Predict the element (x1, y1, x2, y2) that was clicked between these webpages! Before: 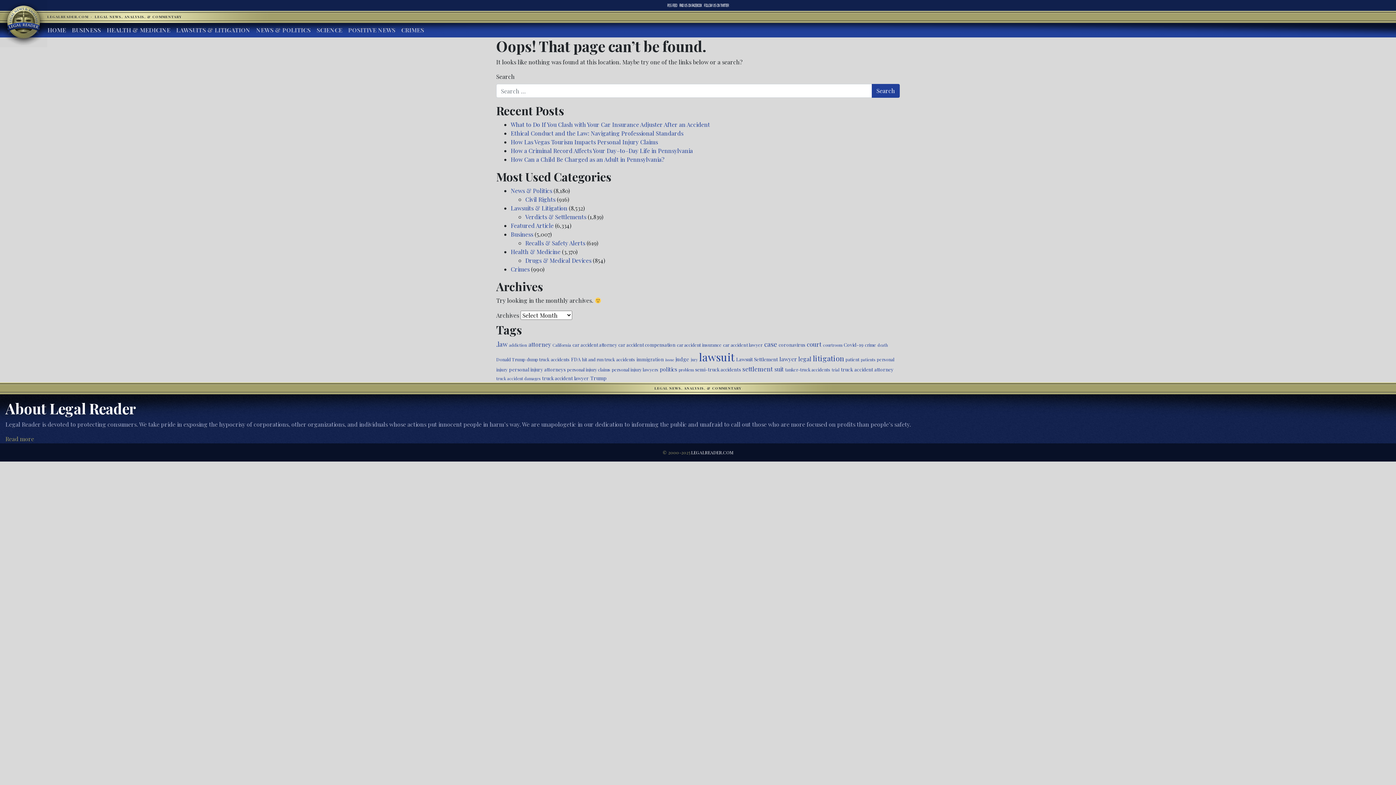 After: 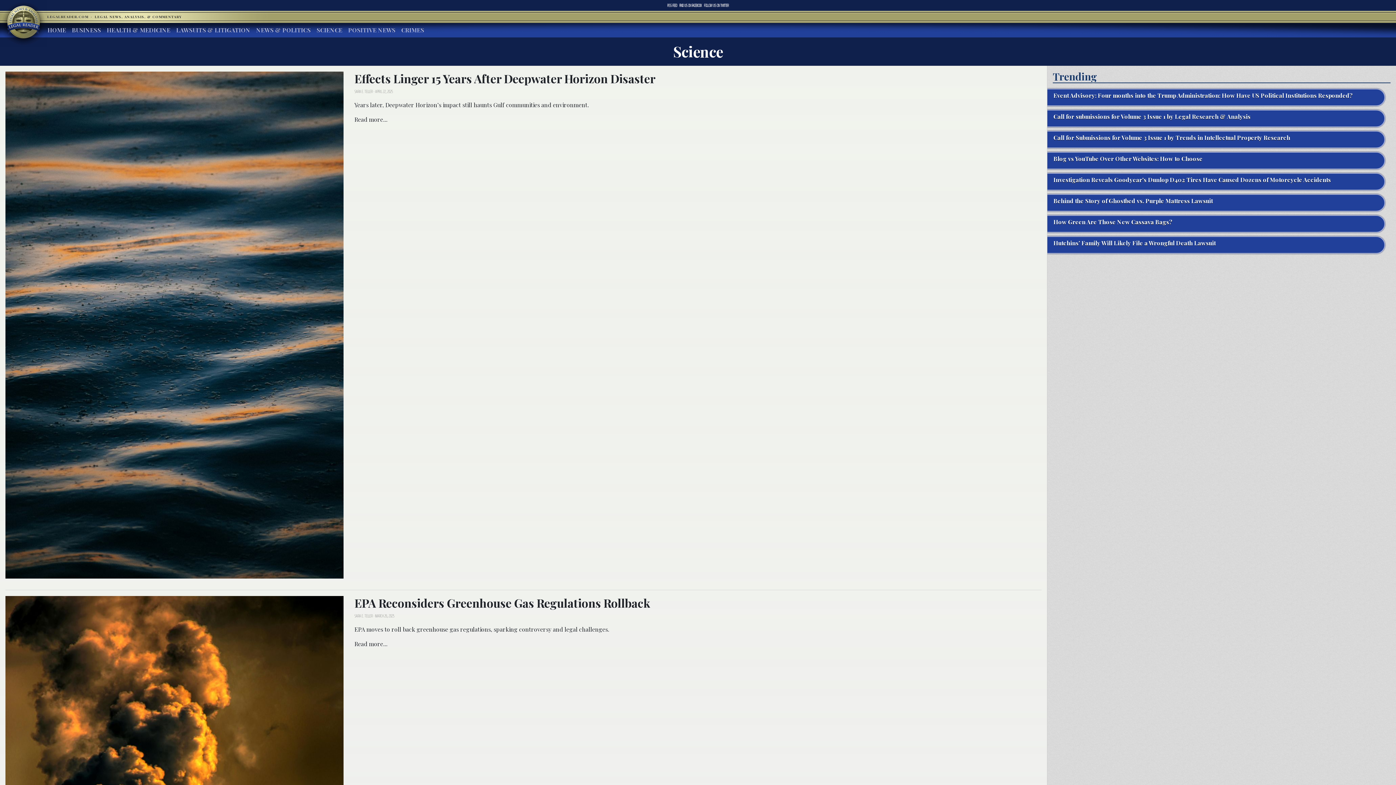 Action: bbox: (313, 22, 345, 37) label: SCIENCE